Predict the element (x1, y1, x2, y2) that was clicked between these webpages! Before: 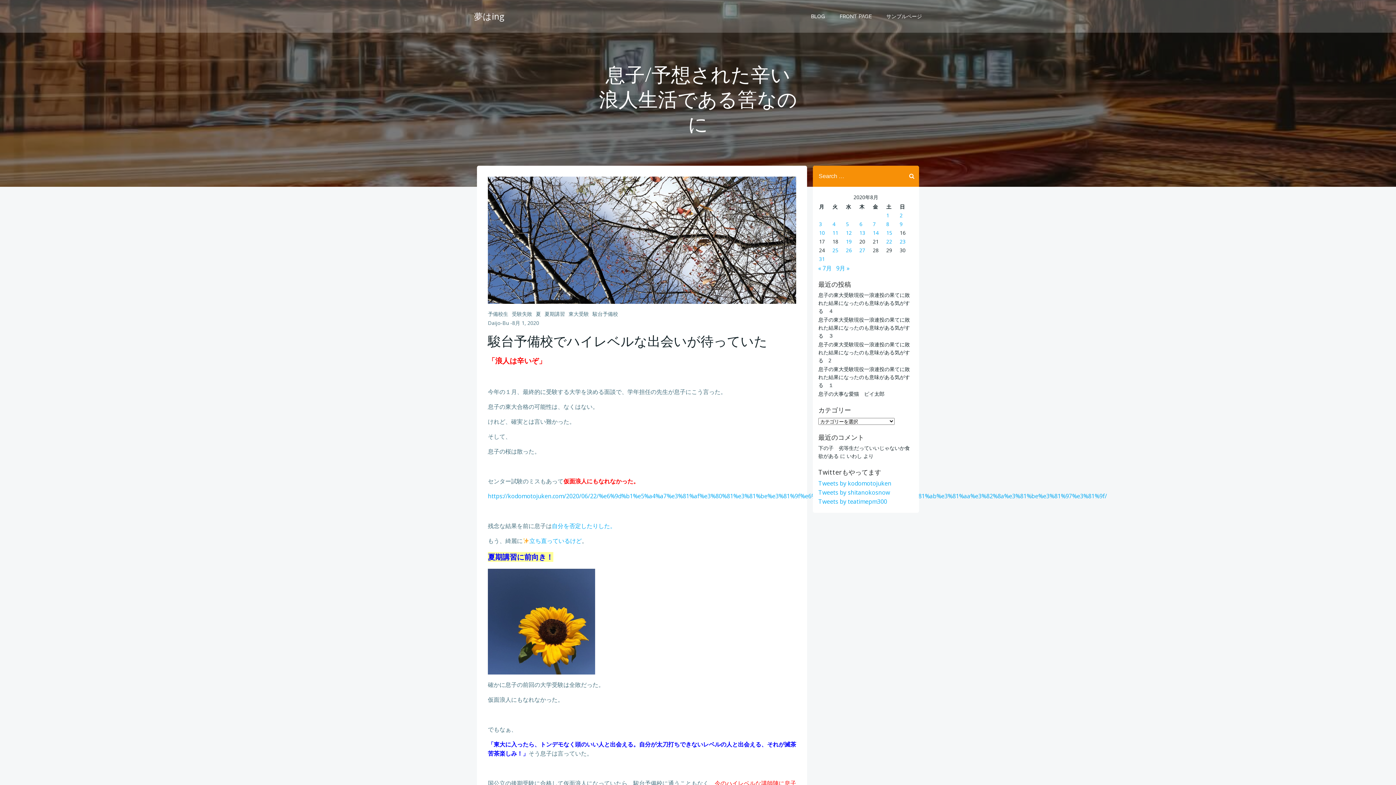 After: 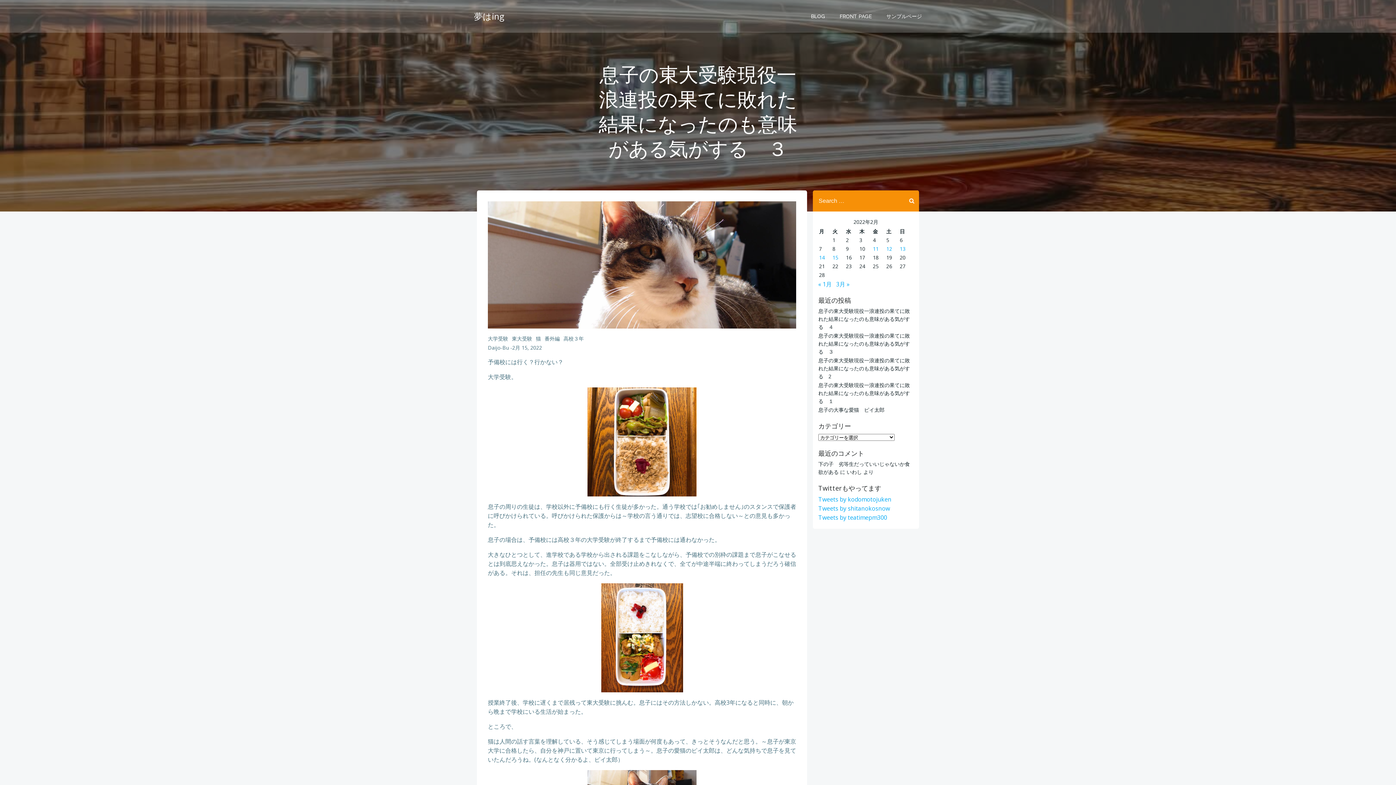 Action: label: 息子の東大受験現役一浪連投の果てに敗れた結果になったのも意味がある気がする　３ bbox: (818, 316, 910, 339)